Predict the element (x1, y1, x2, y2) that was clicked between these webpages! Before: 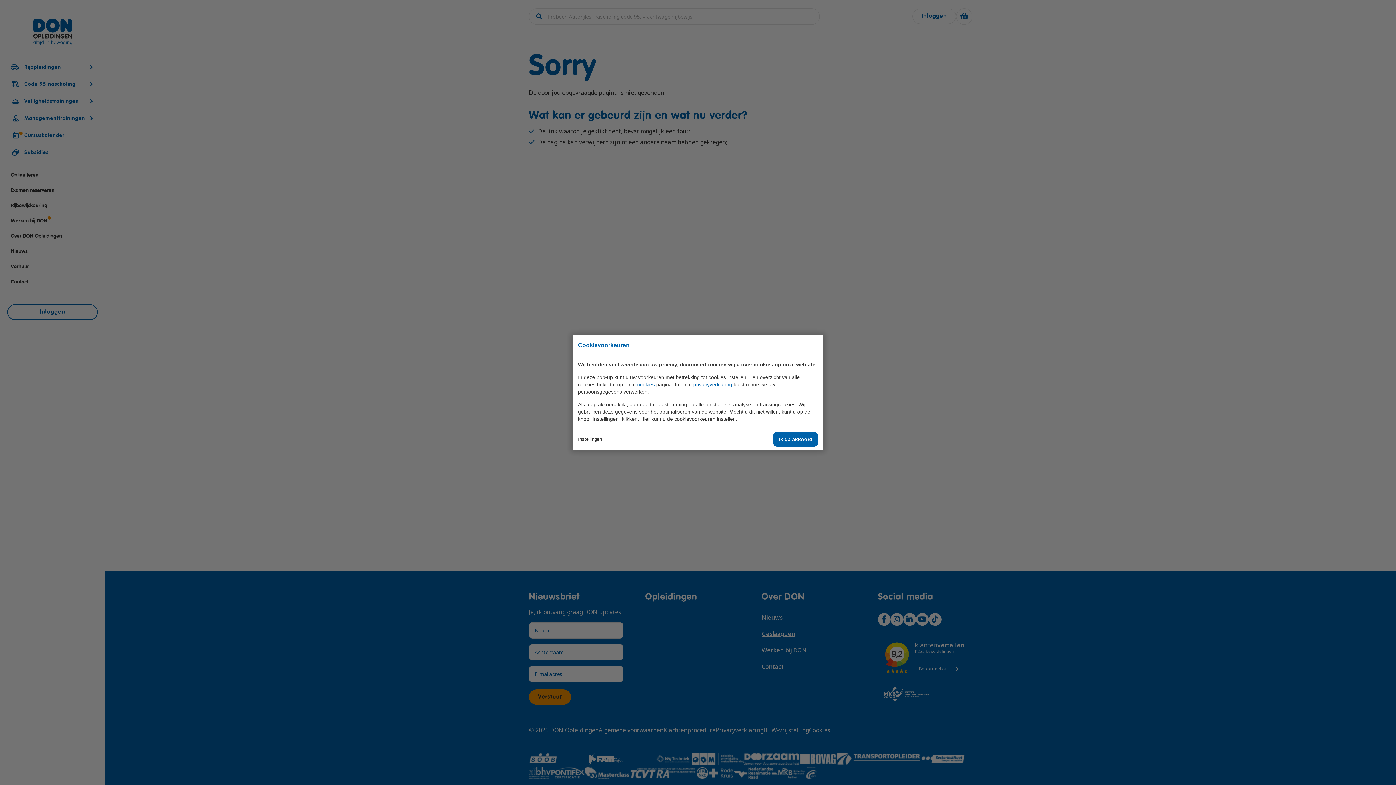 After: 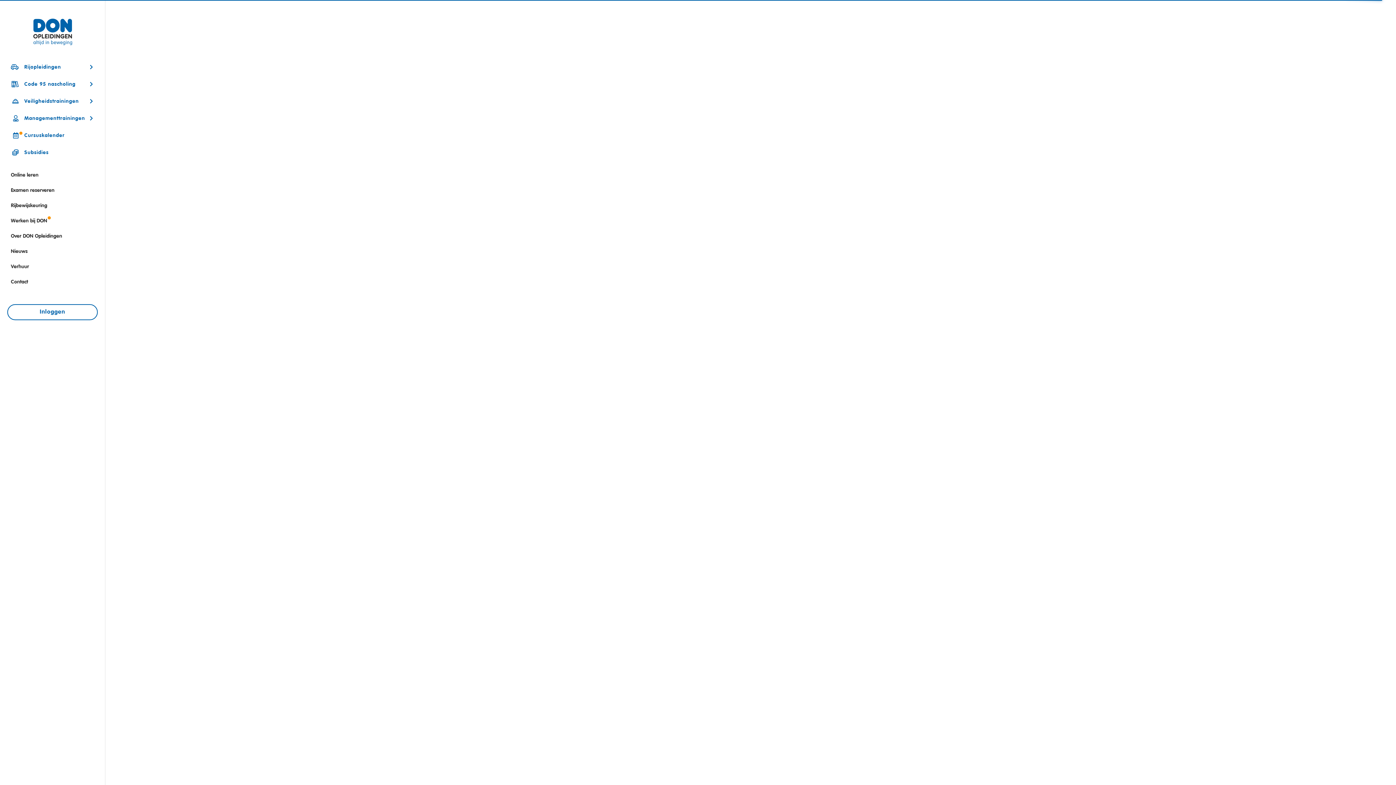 Action: label: privacyverklaring bbox: (693, 381, 732, 387)